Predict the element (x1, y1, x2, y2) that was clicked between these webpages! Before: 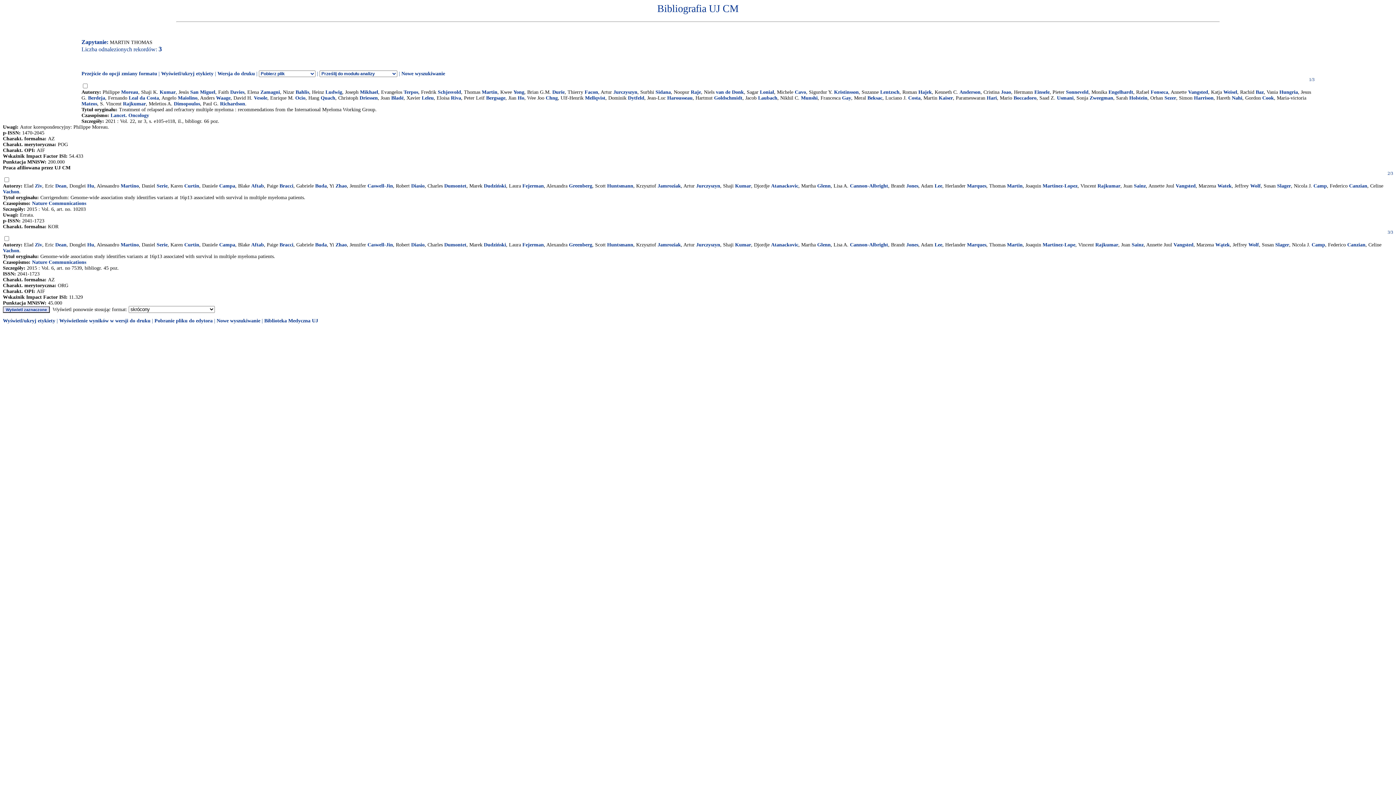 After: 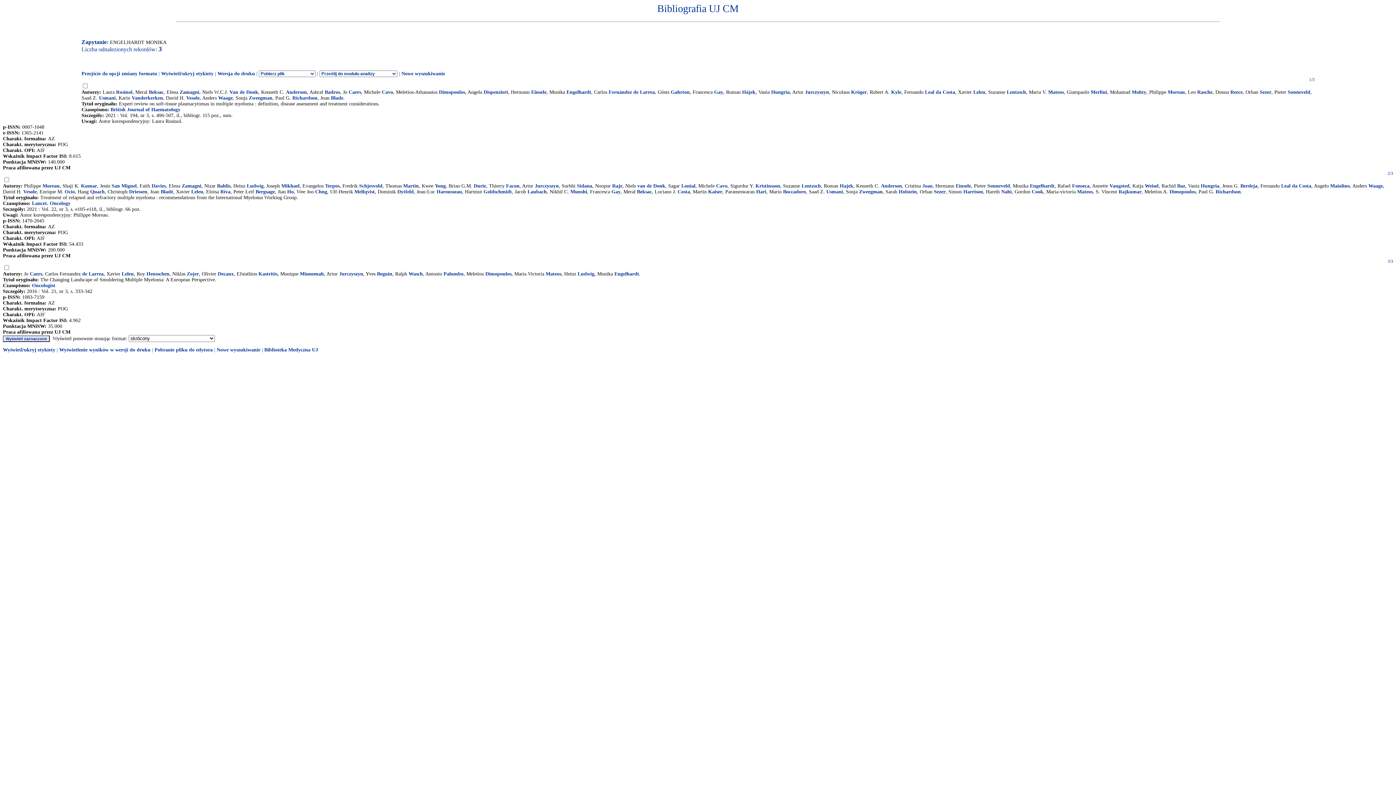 Action: bbox: (1108, 89, 1133, 94) label: Engelhardt